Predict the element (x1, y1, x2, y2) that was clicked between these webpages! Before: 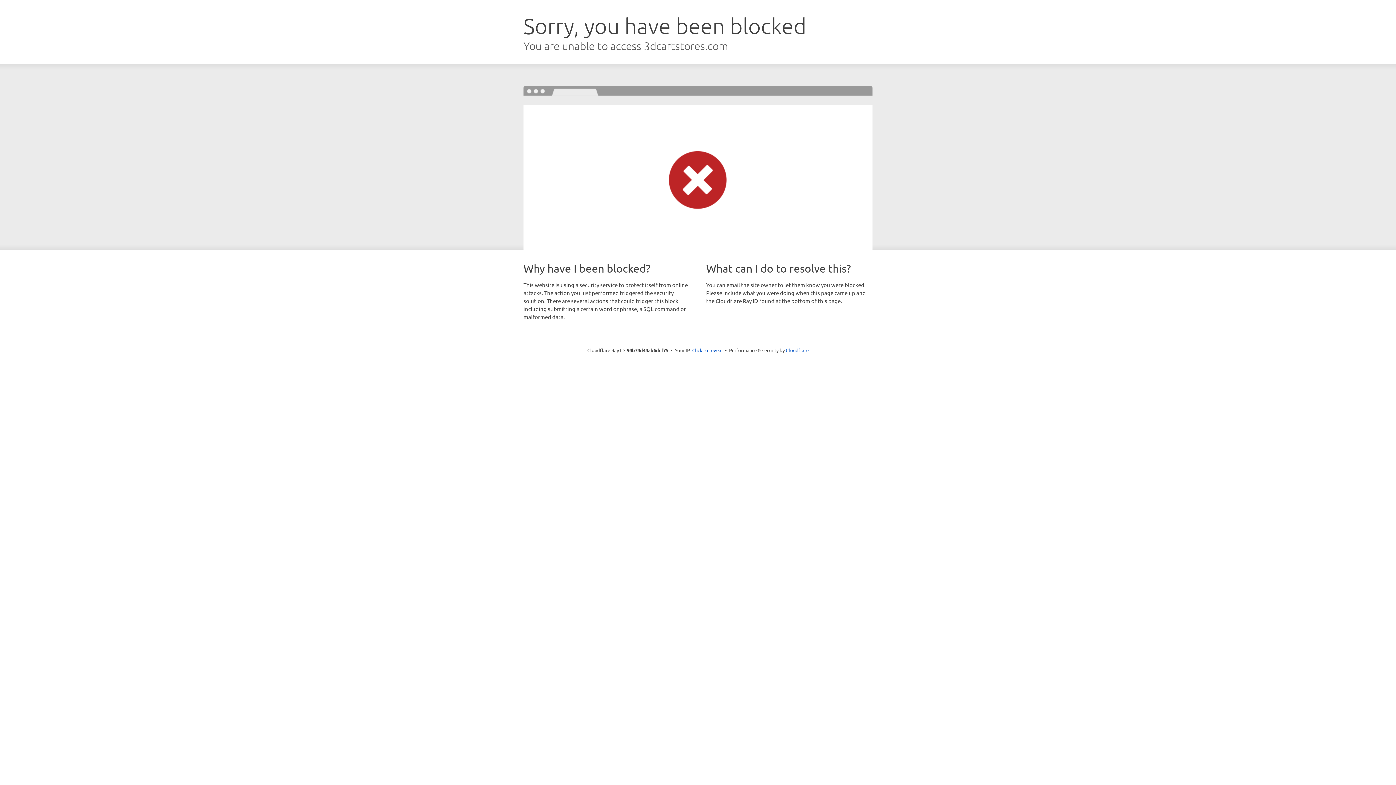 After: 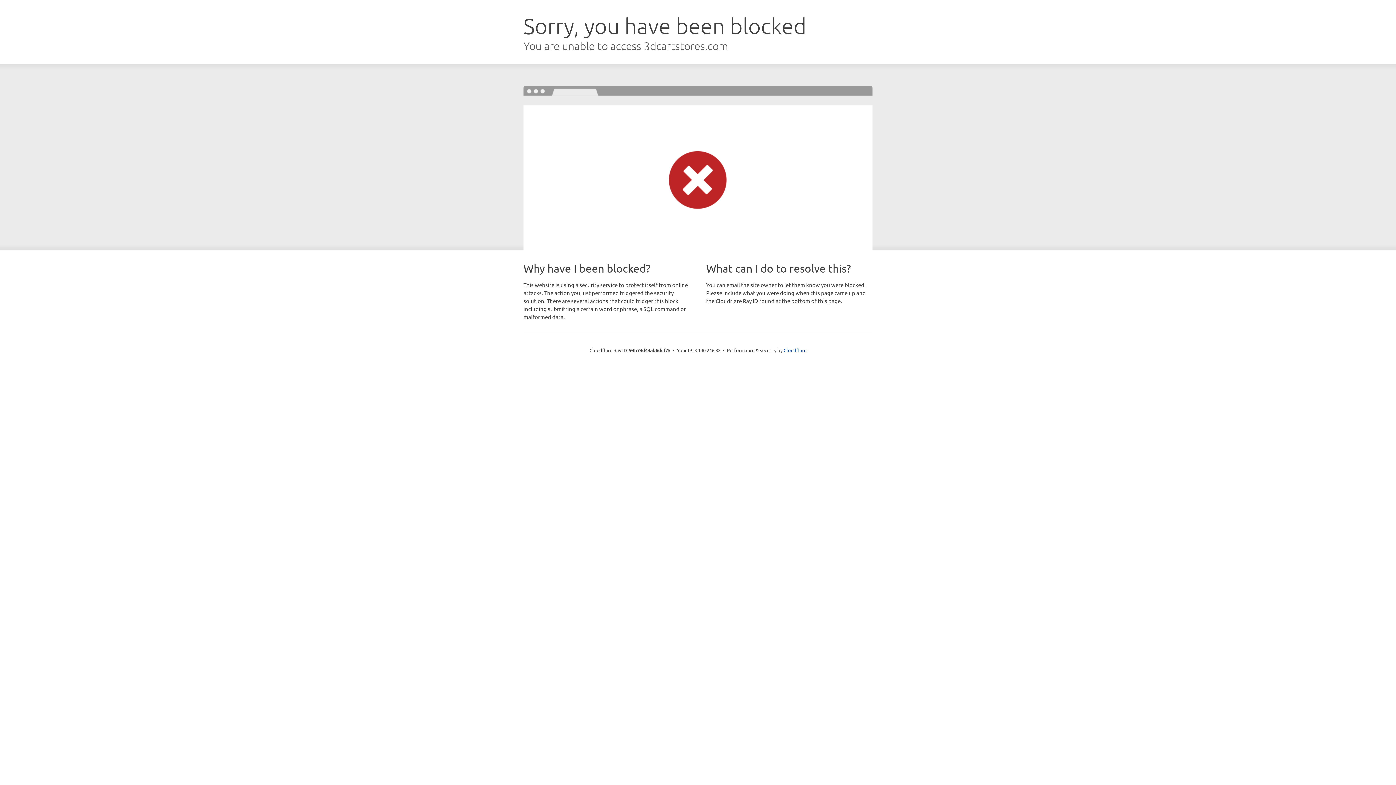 Action: bbox: (692, 346, 722, 353) label: Click to reveal